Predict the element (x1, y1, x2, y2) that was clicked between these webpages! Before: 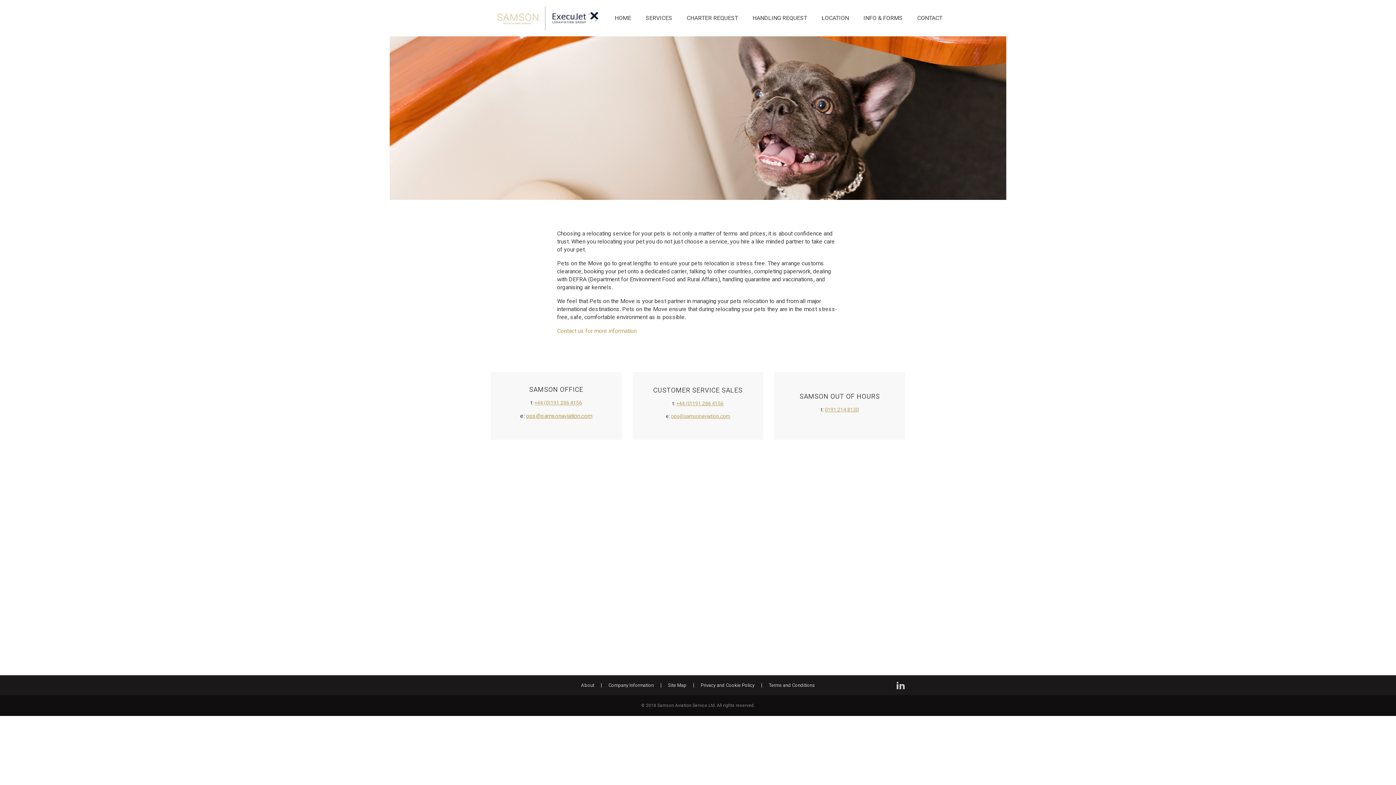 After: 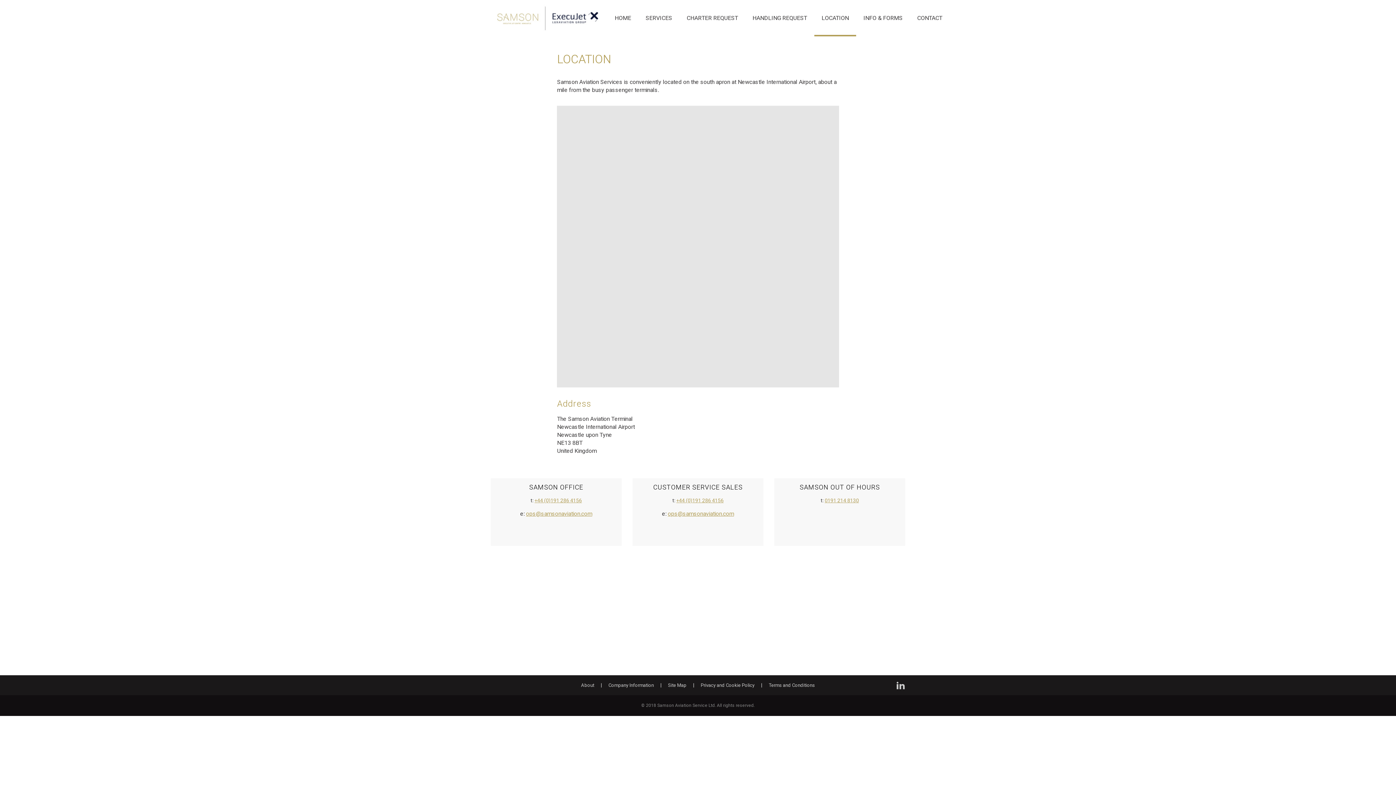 Action: label: LOCATION bbox: (814, 0, 856, 36)